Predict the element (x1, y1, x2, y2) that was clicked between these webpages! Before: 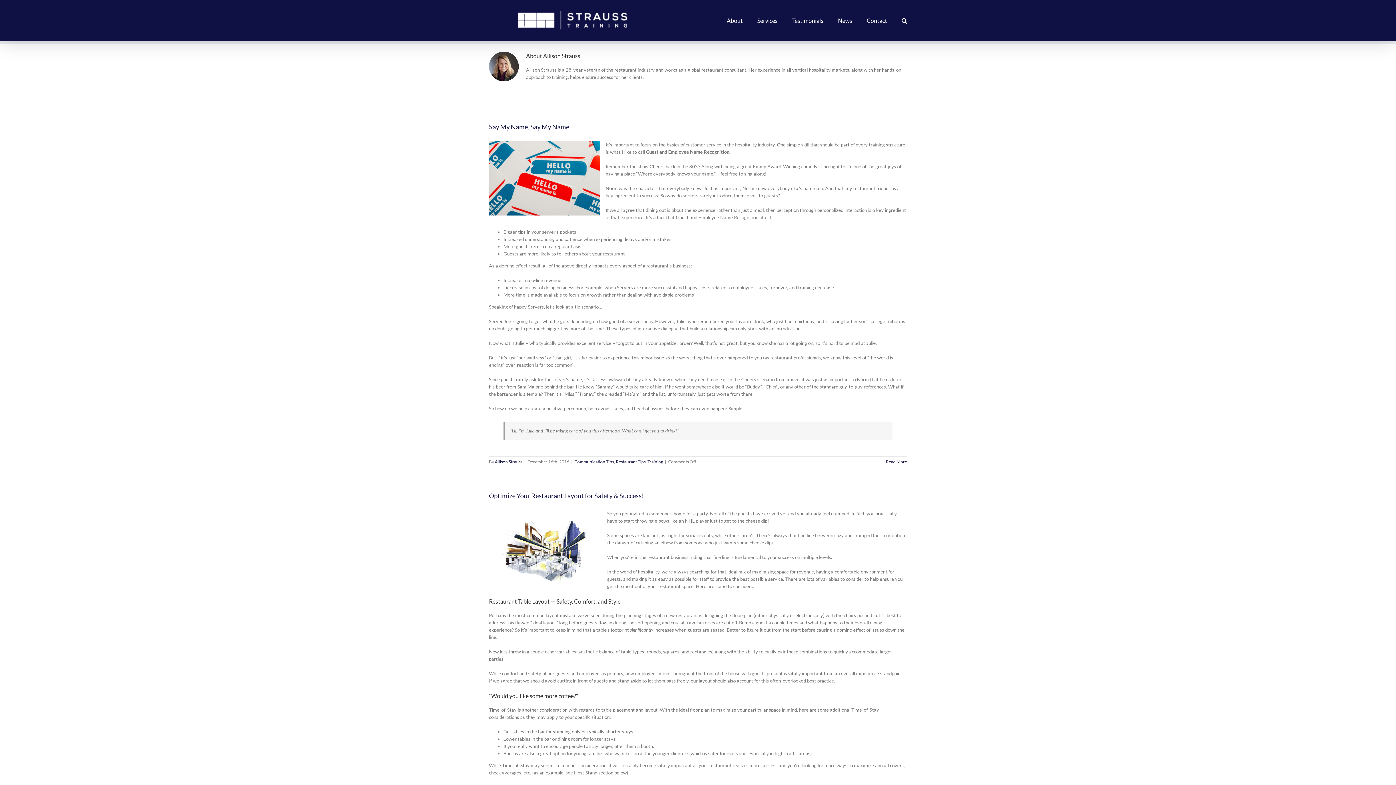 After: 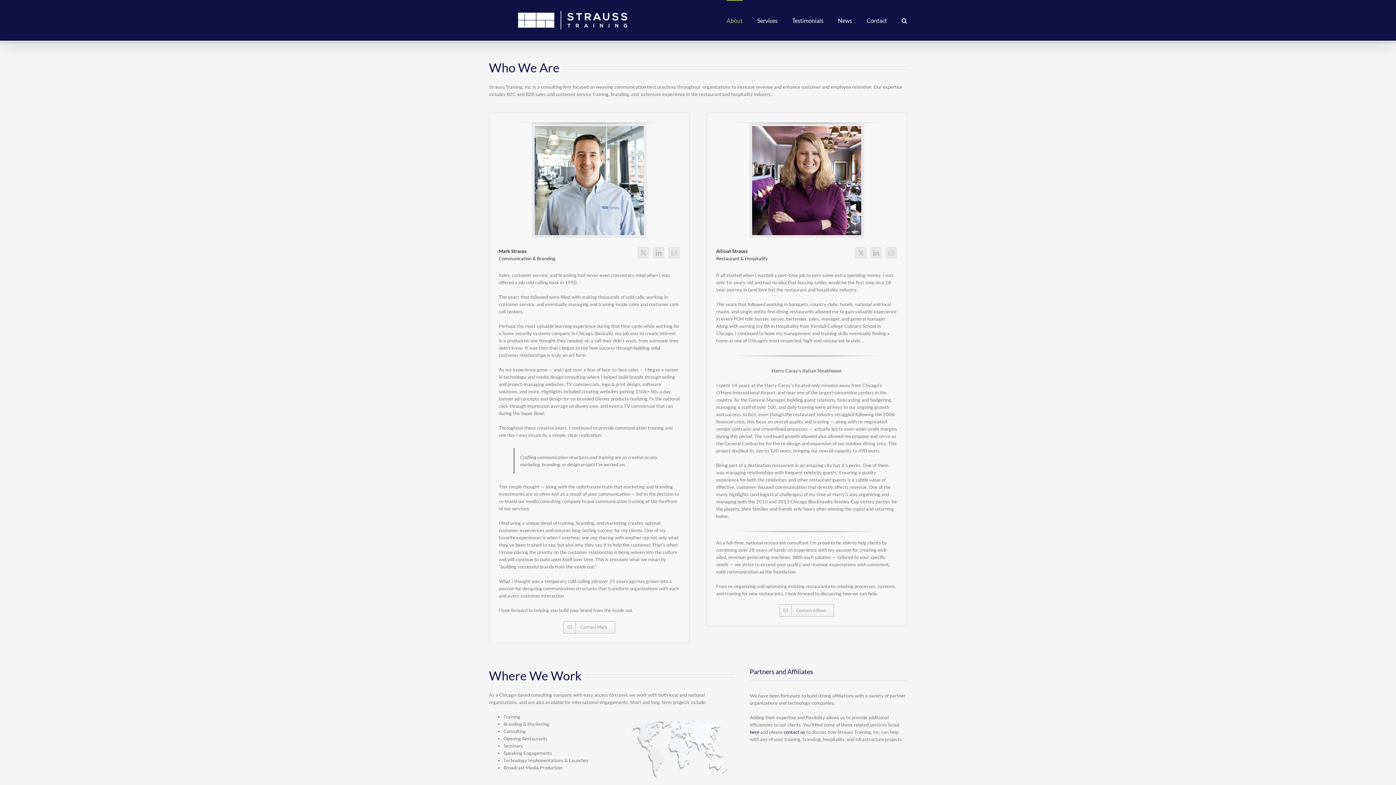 Action: bbox: (726, 0, 742, 40) label: About